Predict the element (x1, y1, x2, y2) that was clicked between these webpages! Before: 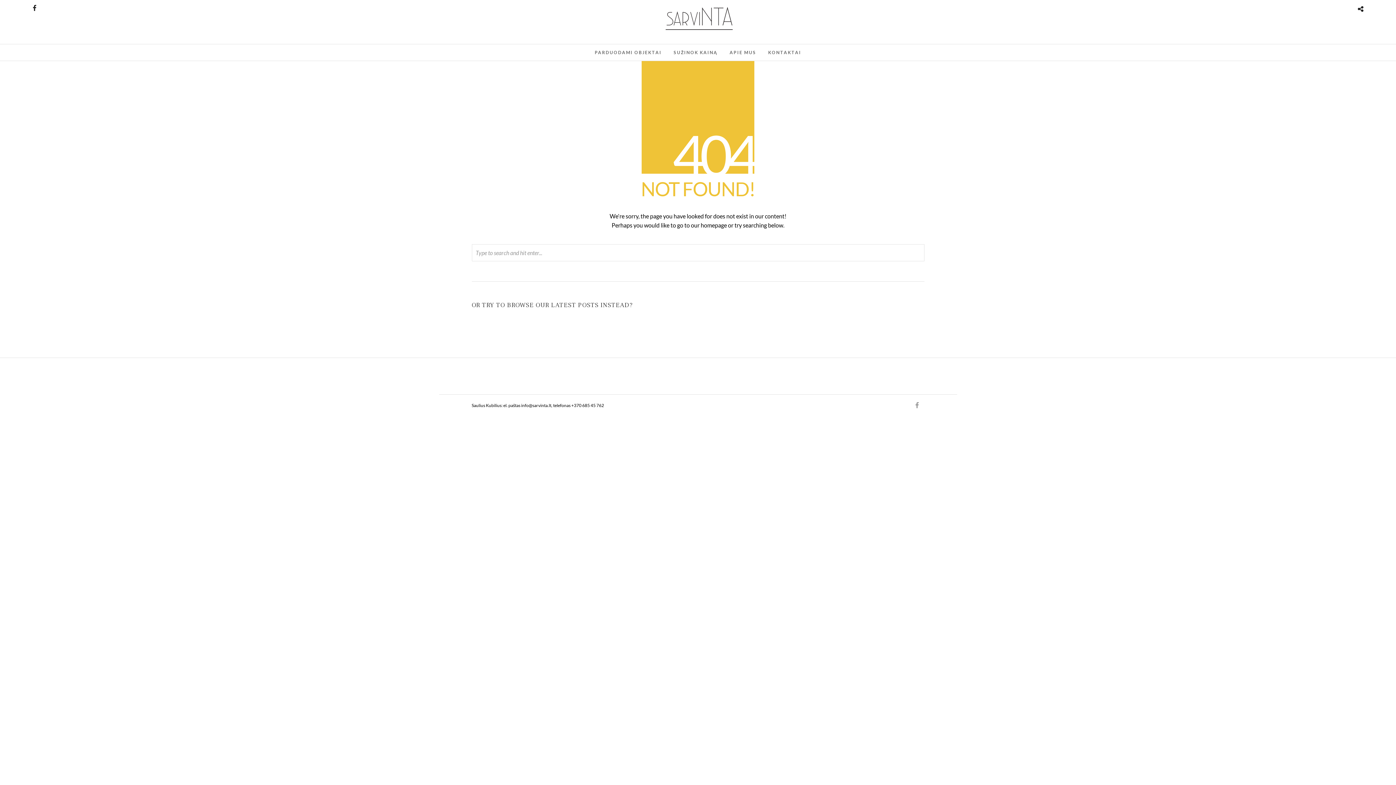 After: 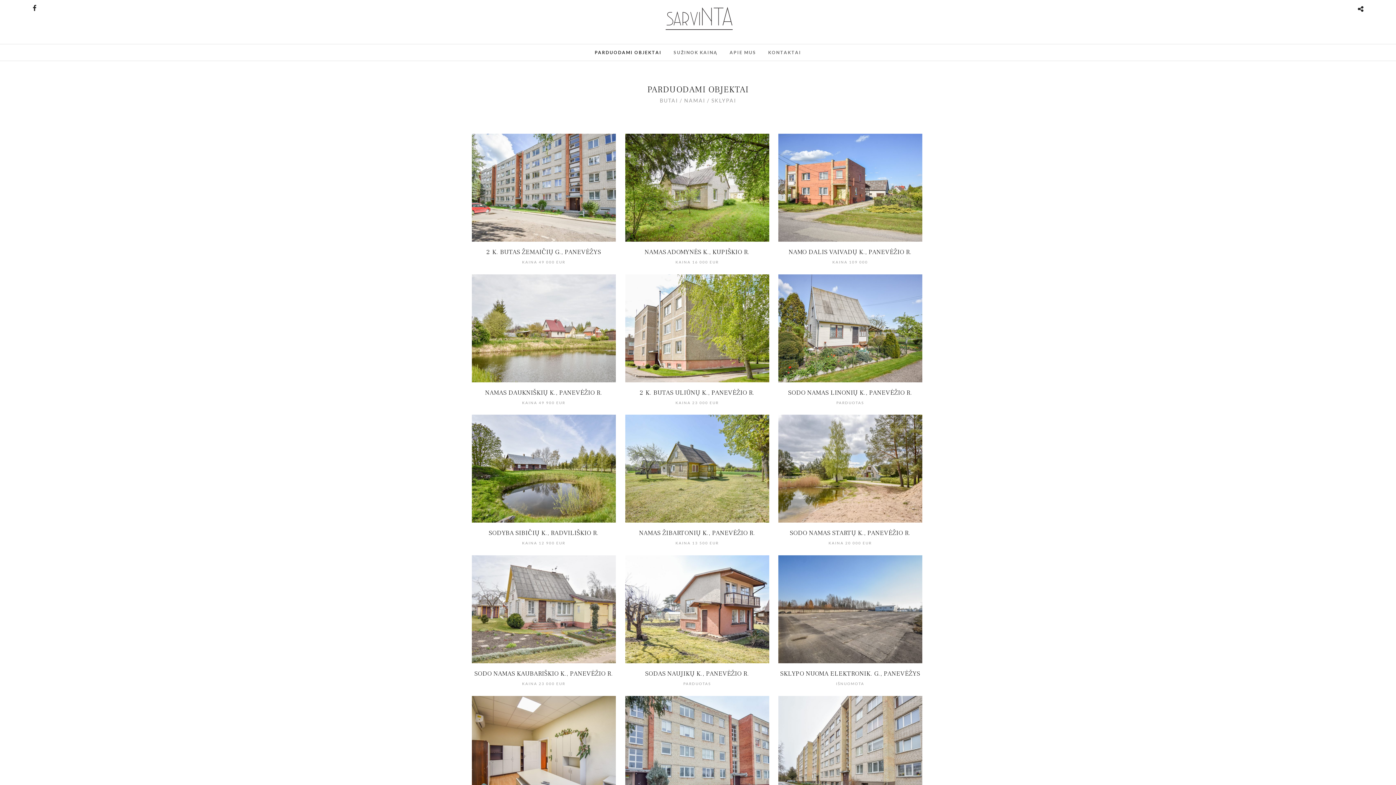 Action: bbox: (589, 44, 667, 60) label: PARDUODAMI OBJEKTAI